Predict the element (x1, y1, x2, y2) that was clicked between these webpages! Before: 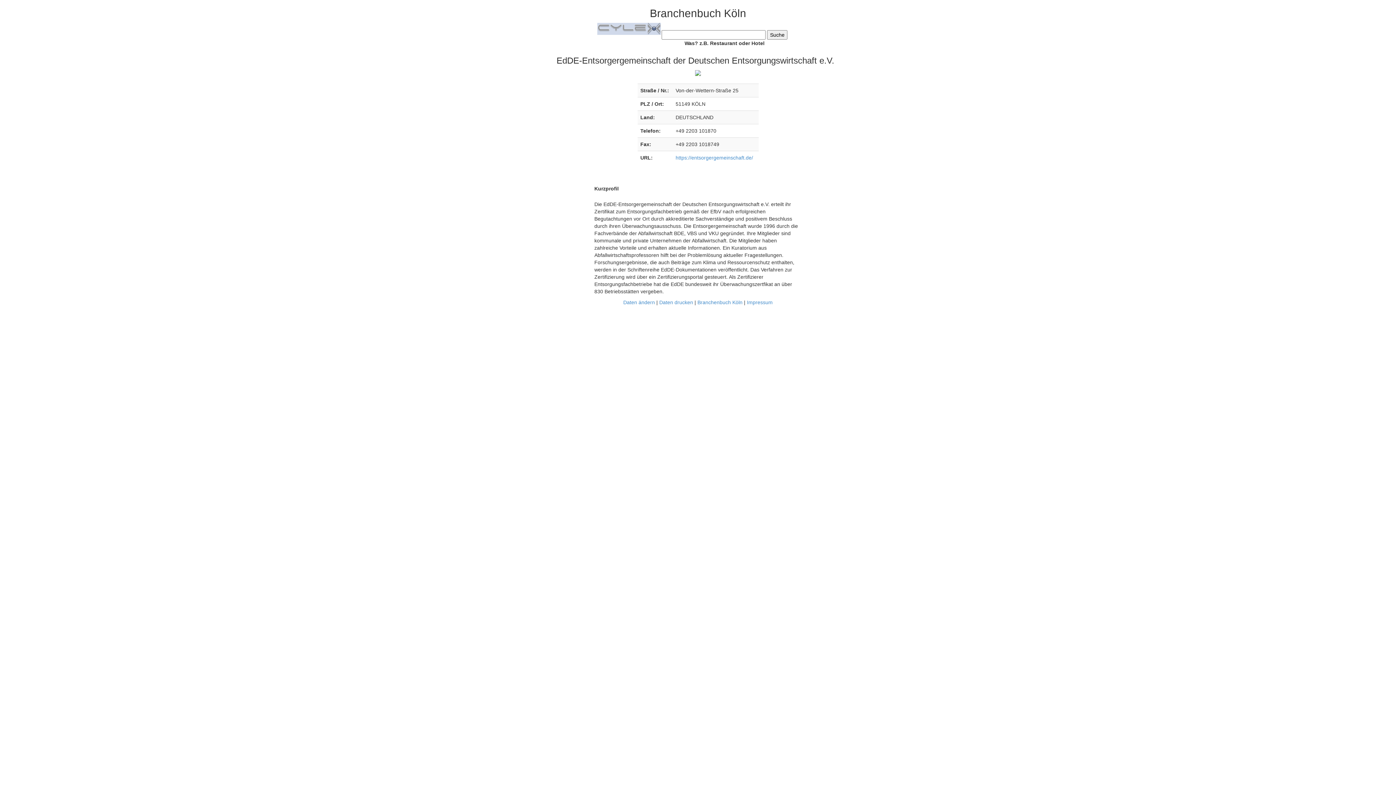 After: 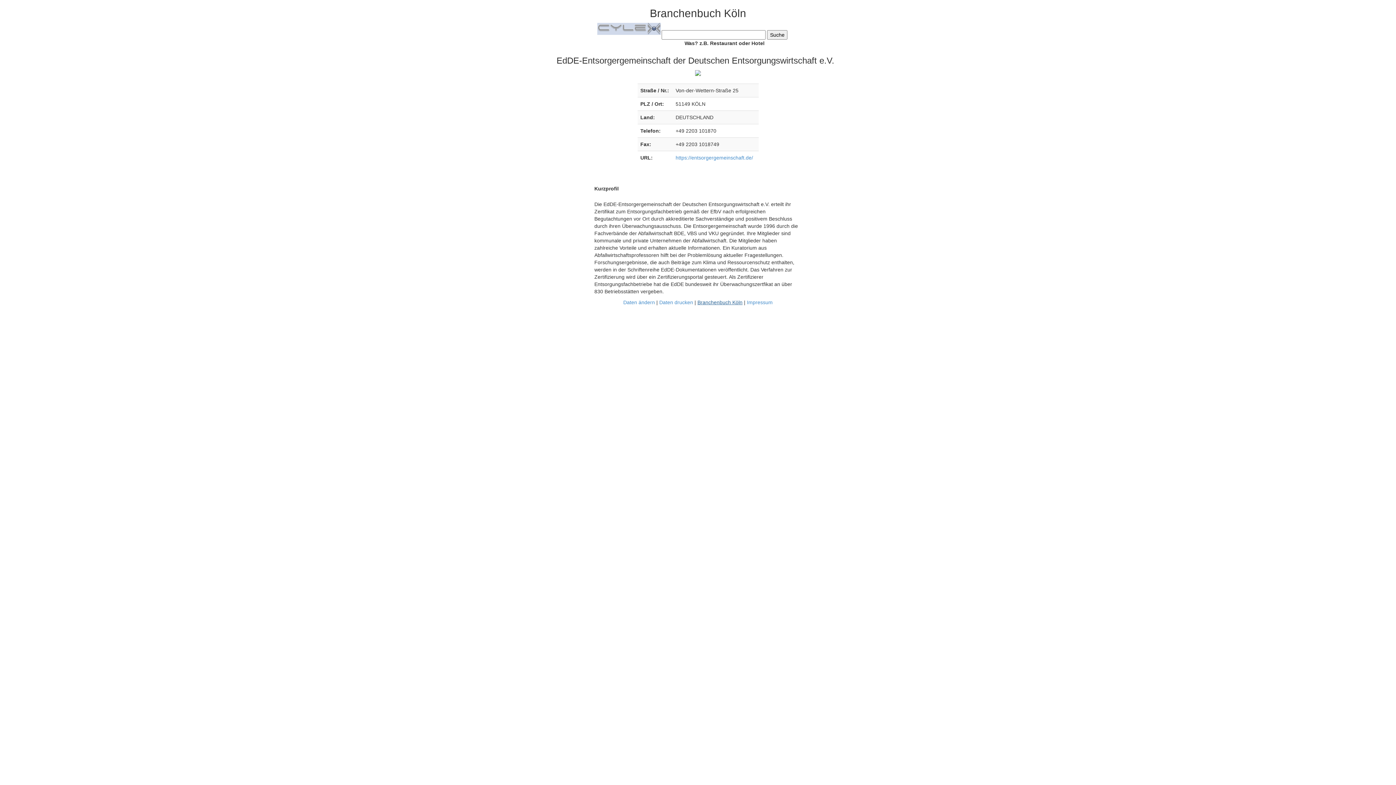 Action: label: Branchenbuch Köln bbox: (697, 299, 742, 305)